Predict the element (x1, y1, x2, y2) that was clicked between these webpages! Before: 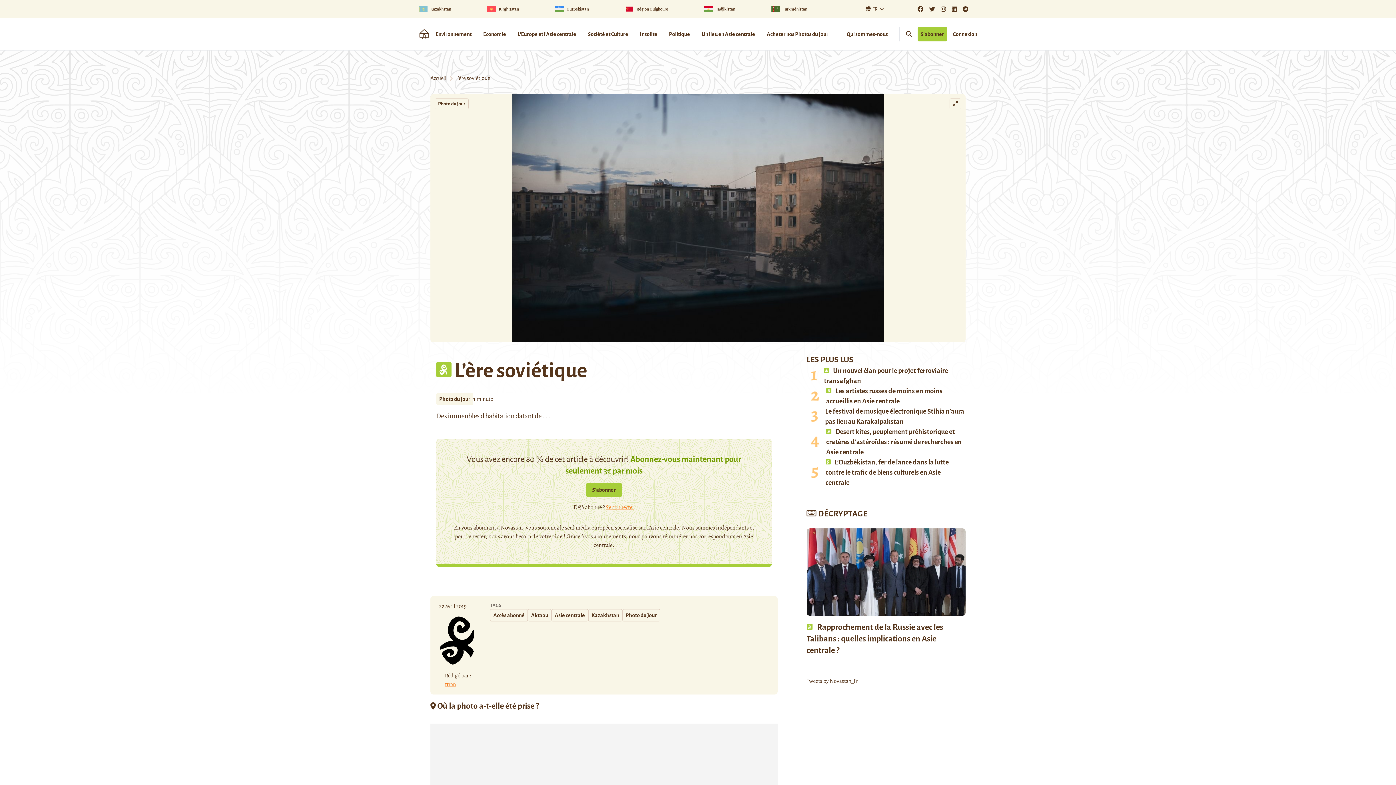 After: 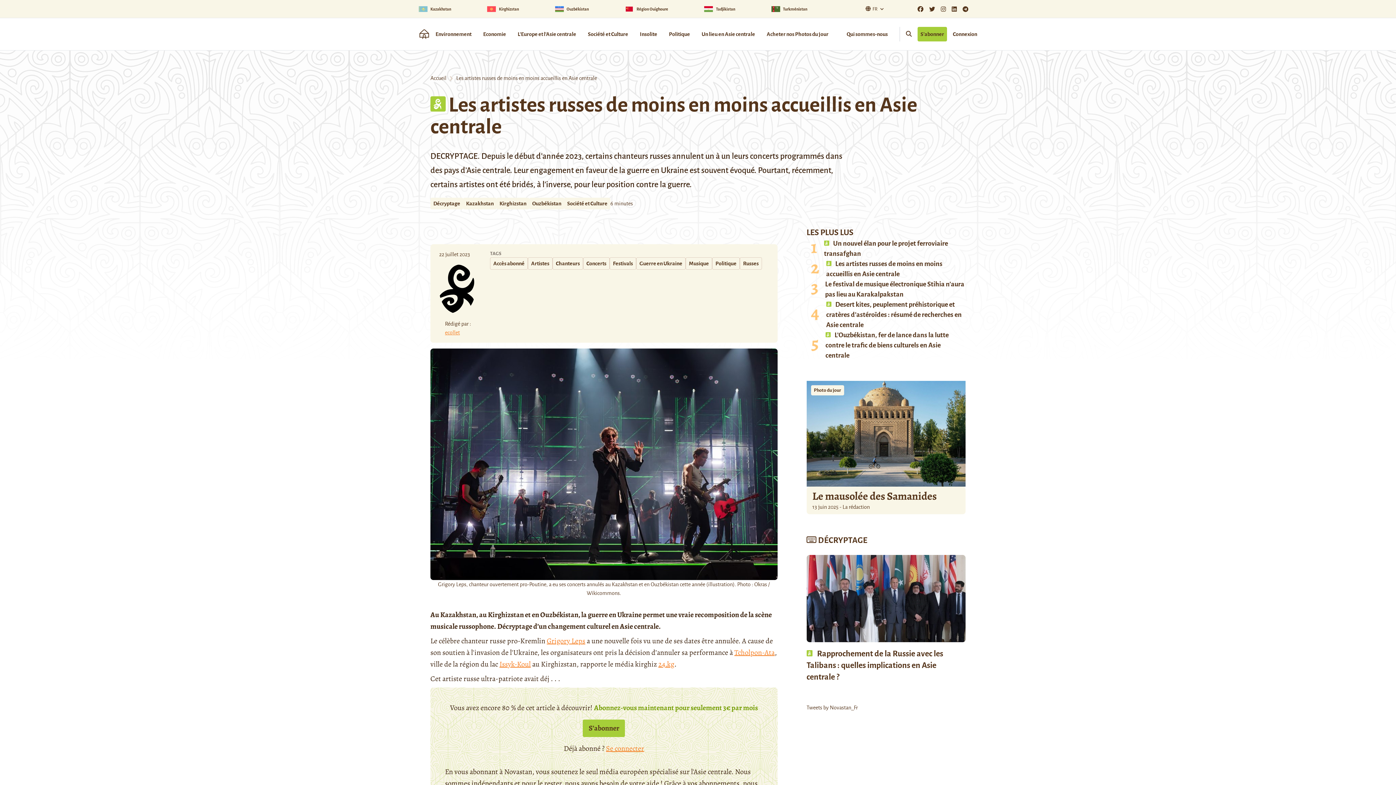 Action: label:  Les artistes russes de moins en moins accueillis en Asie centrale bbox: (826, 386, 965, 406)